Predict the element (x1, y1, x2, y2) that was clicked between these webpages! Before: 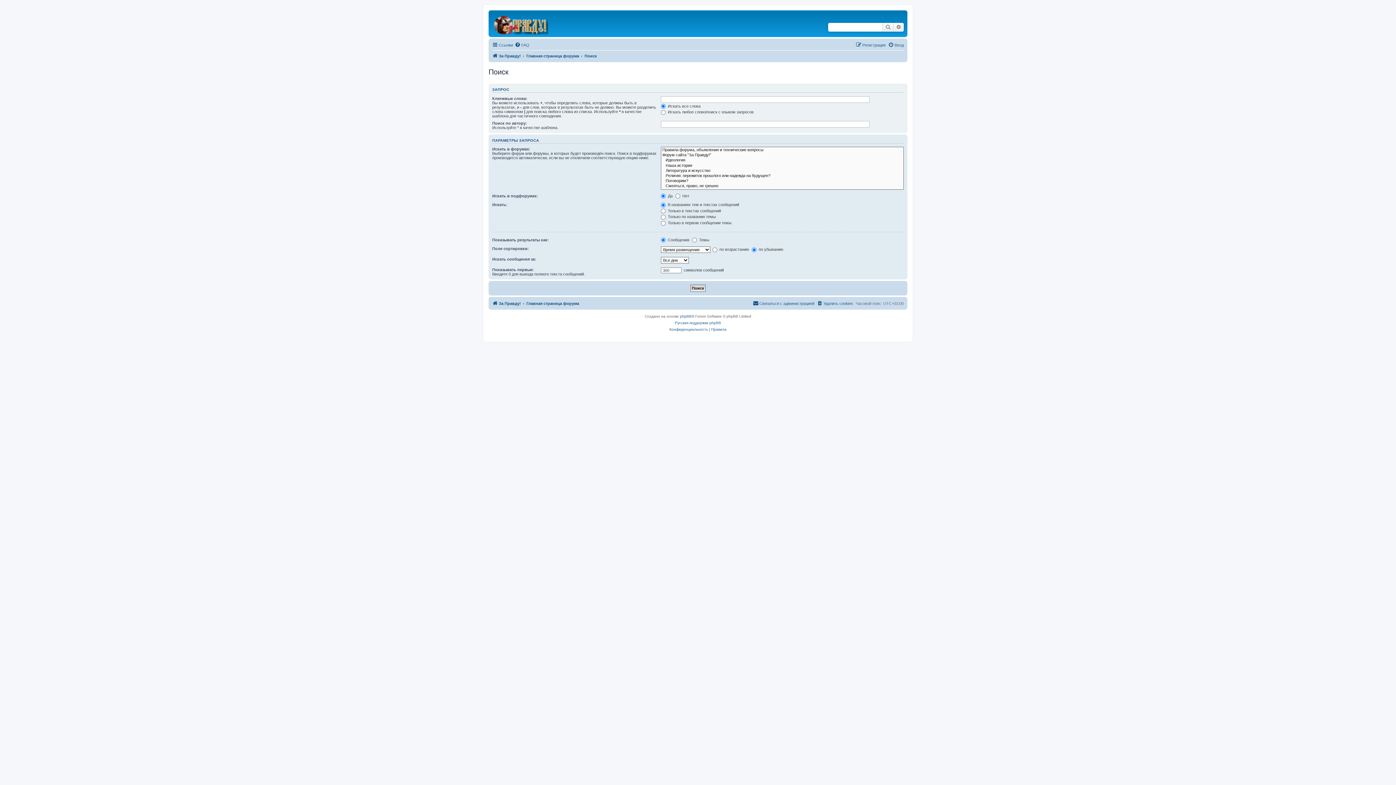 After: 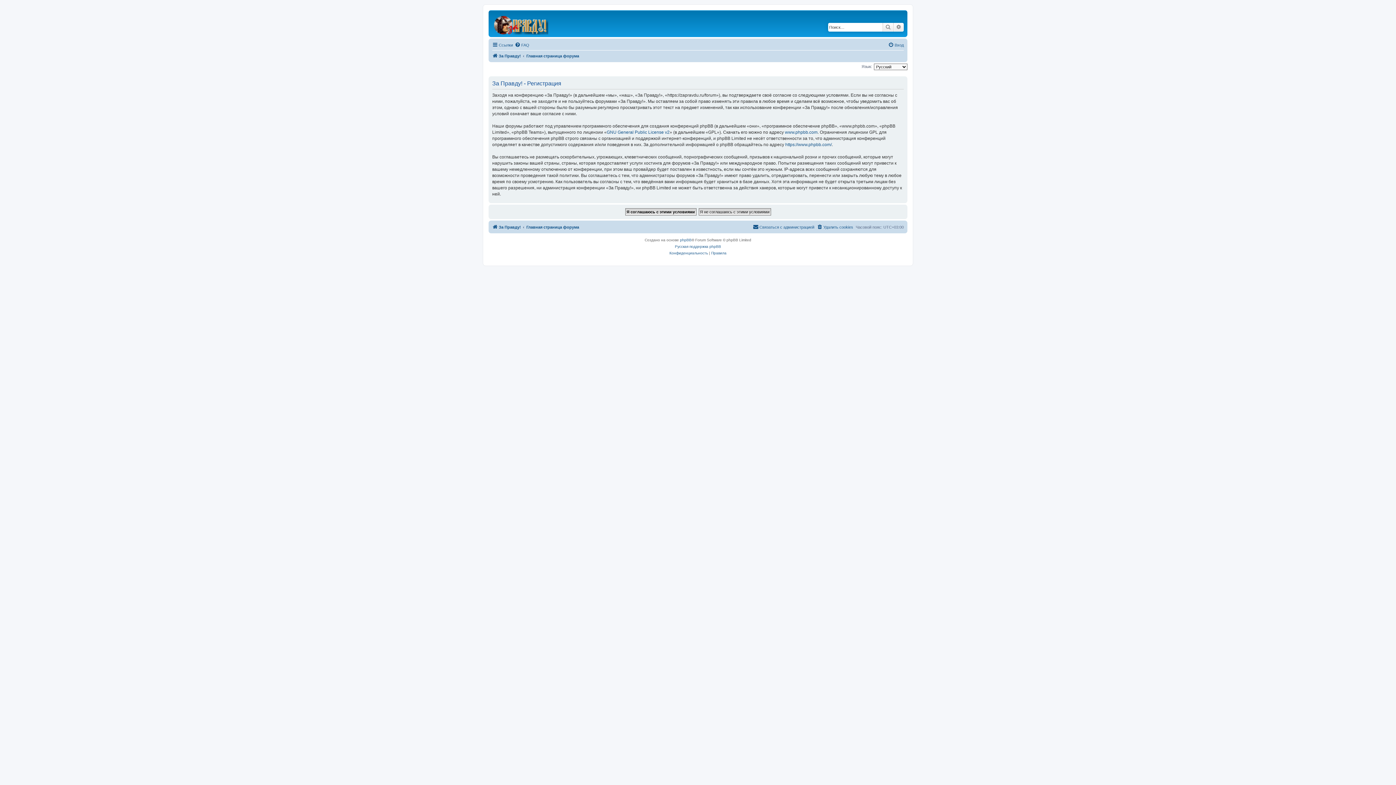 Action: label: Регистрация bbox: (856, 40, 885, 49)